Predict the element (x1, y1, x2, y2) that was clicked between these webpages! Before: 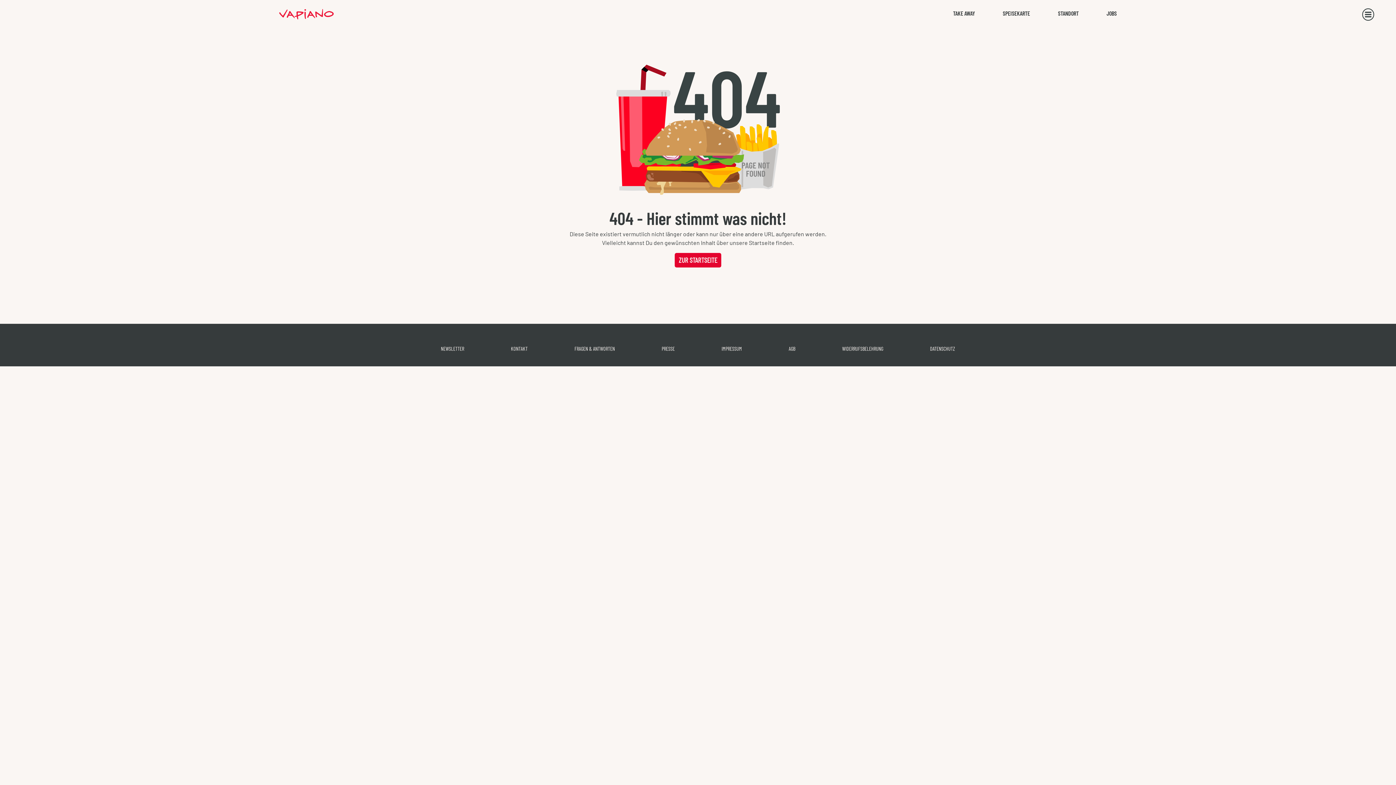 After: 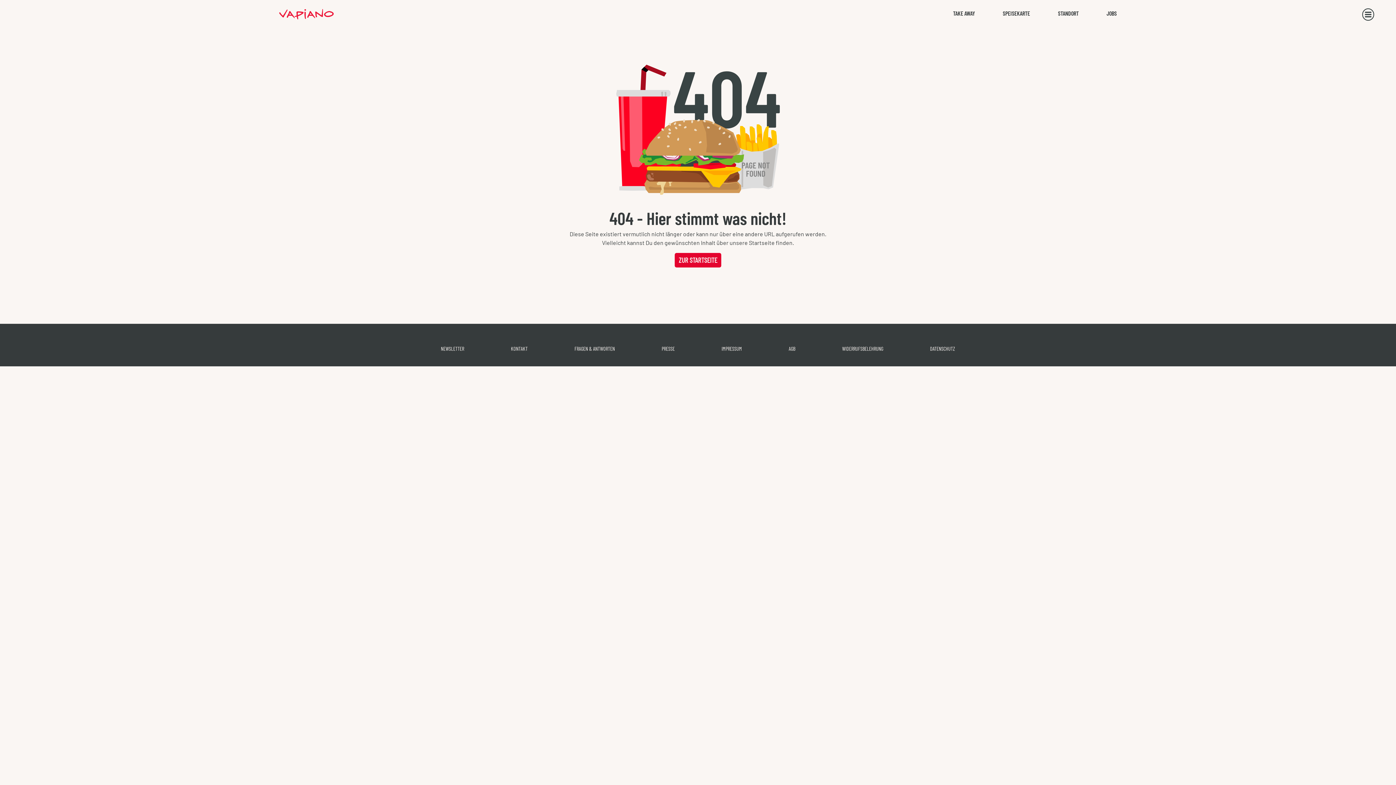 Action: bbox: (953, 9, 975, 16) label: TAKE AWAY